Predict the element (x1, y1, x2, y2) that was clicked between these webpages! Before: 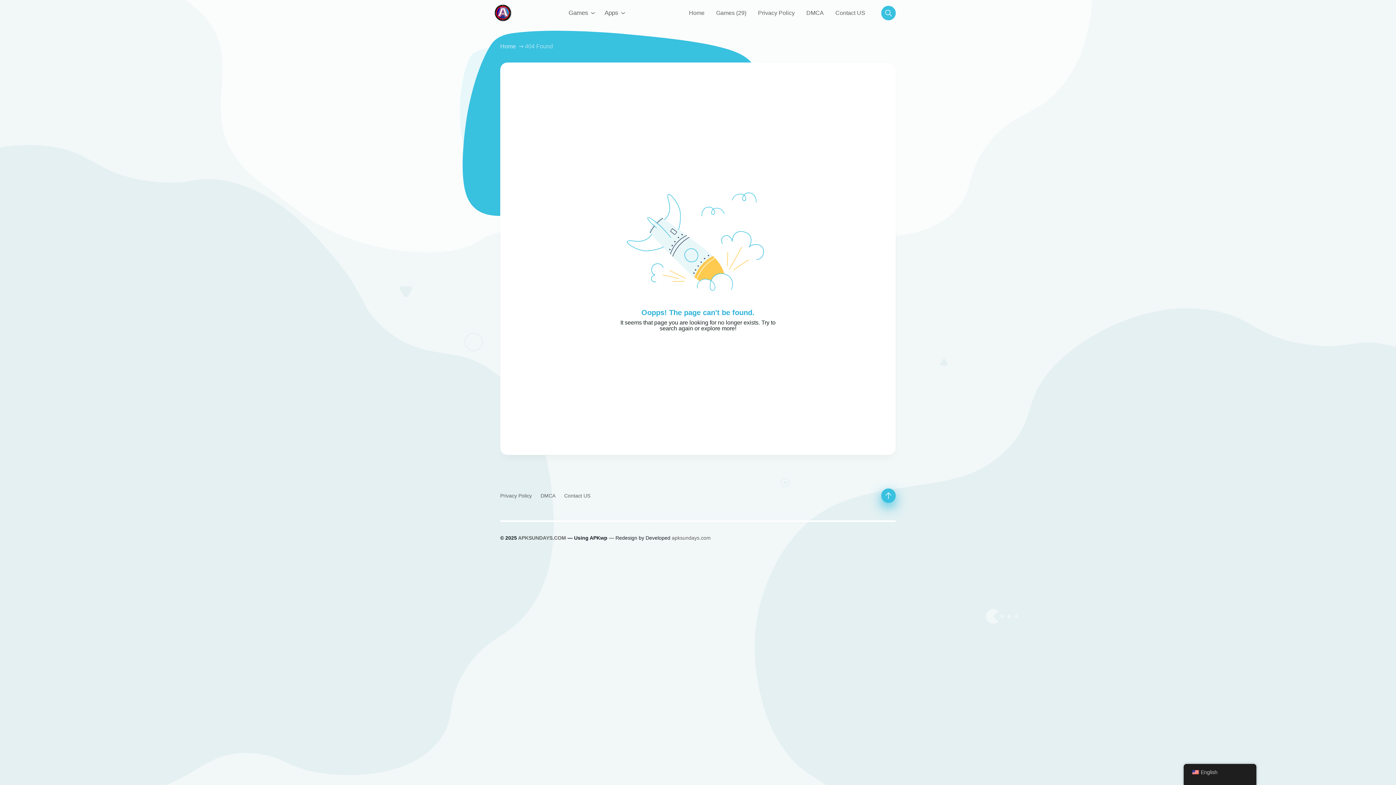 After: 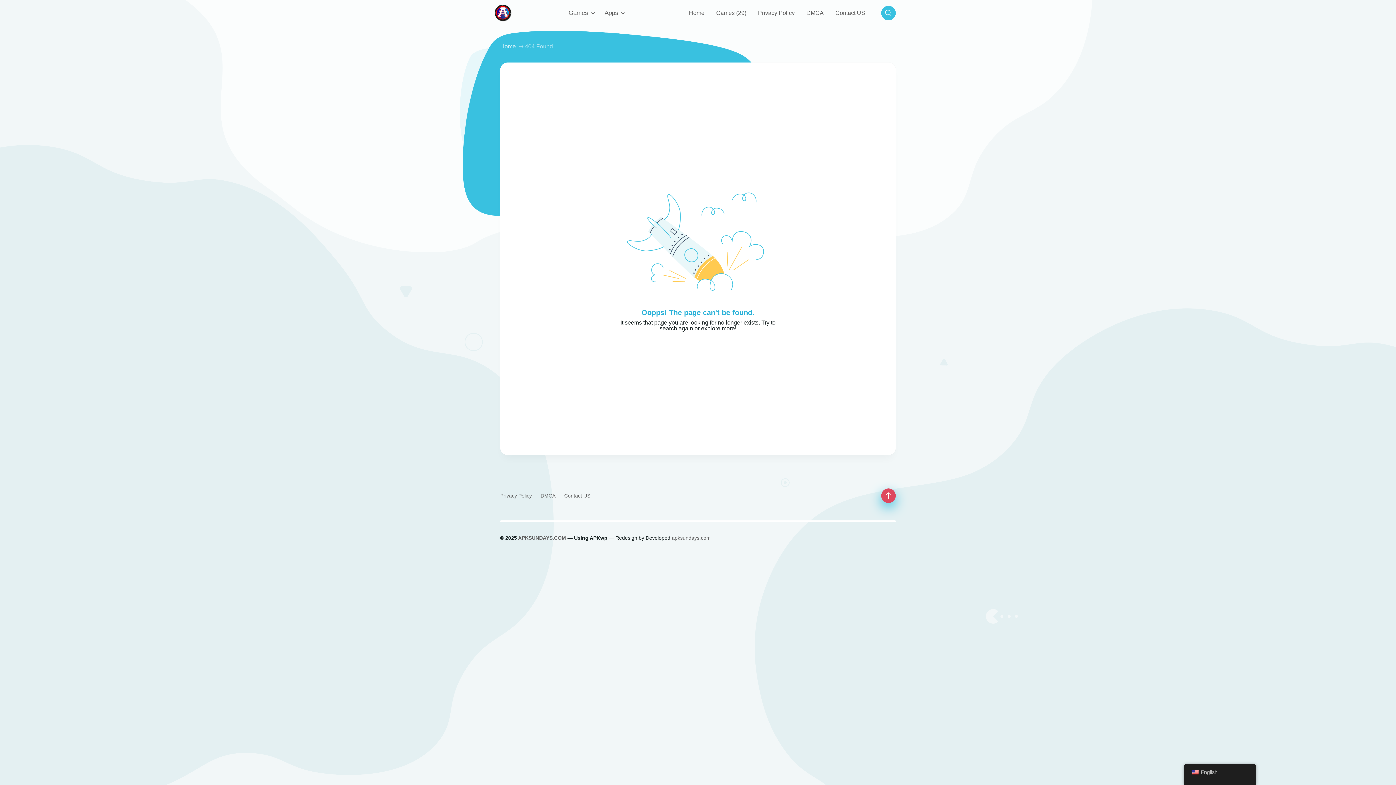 Action: bbox: (881, 488, 896, 503)